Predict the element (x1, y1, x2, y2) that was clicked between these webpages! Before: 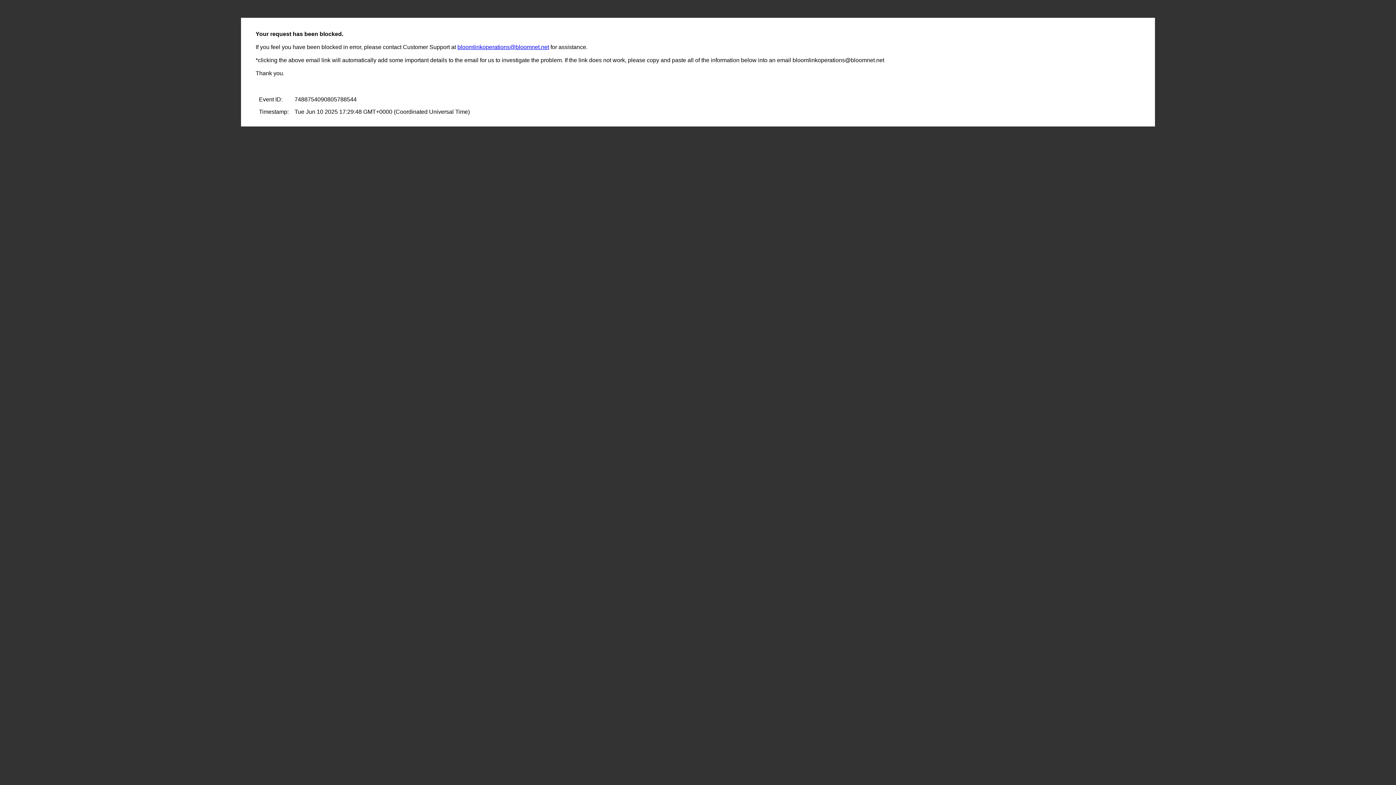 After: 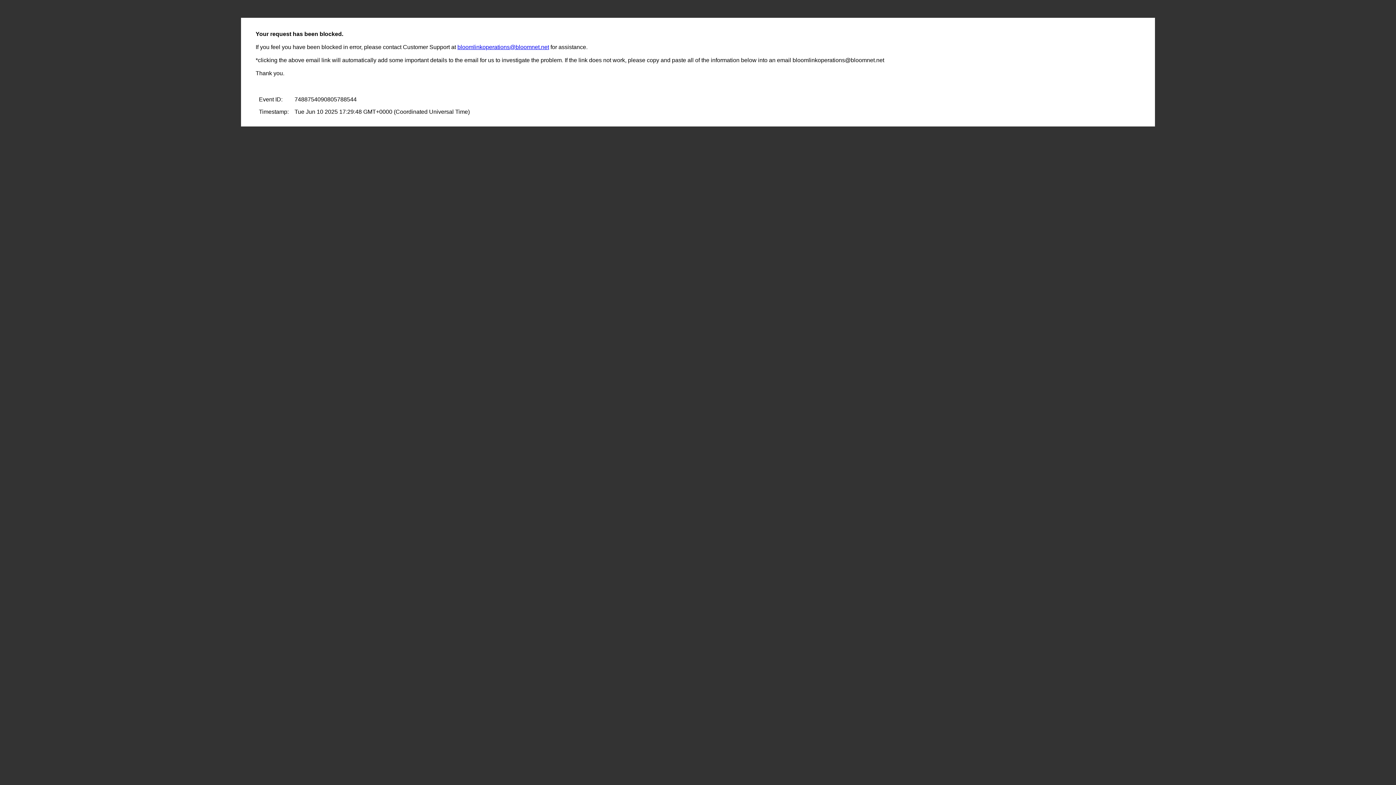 Action: label: bloomlinkoperations@bloomnet.net bbox: (457, 44, 549, 50)